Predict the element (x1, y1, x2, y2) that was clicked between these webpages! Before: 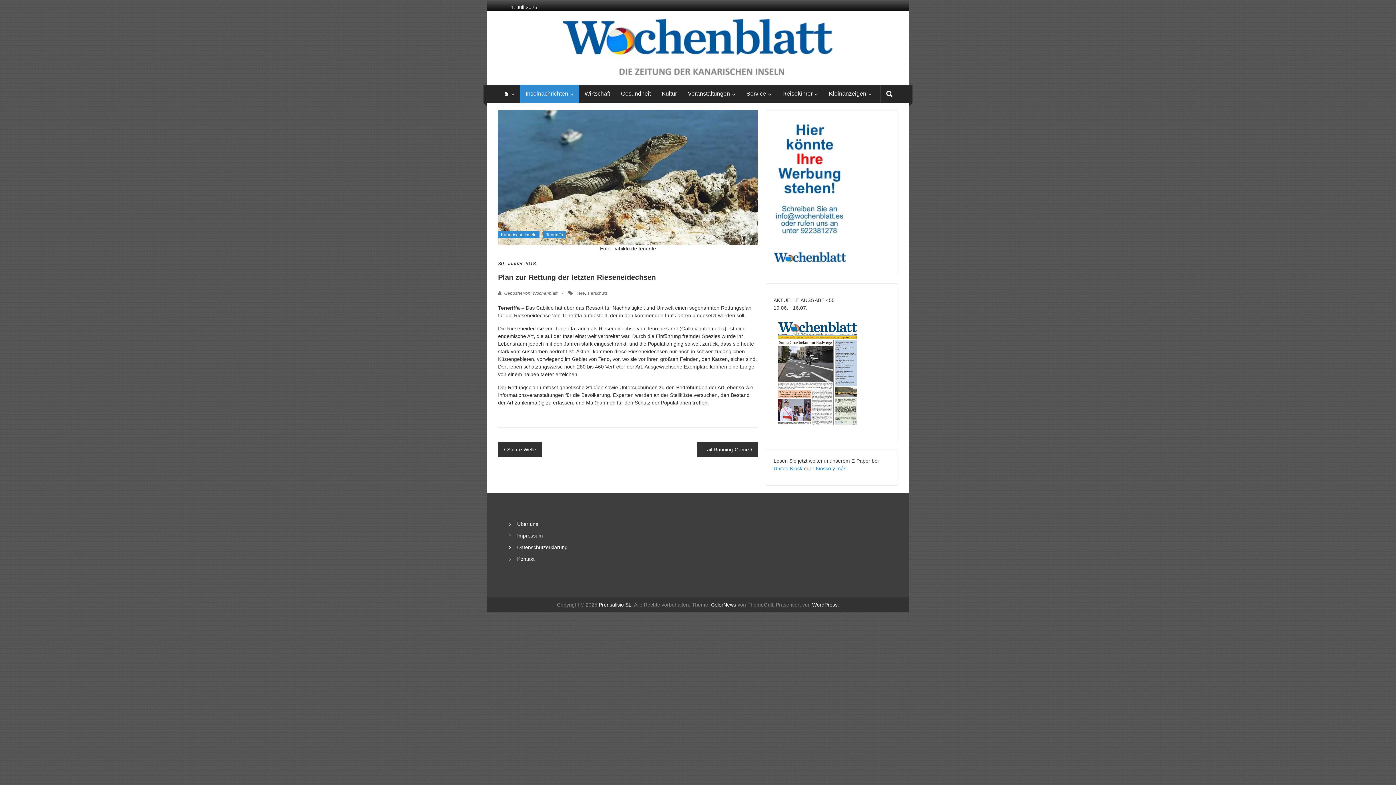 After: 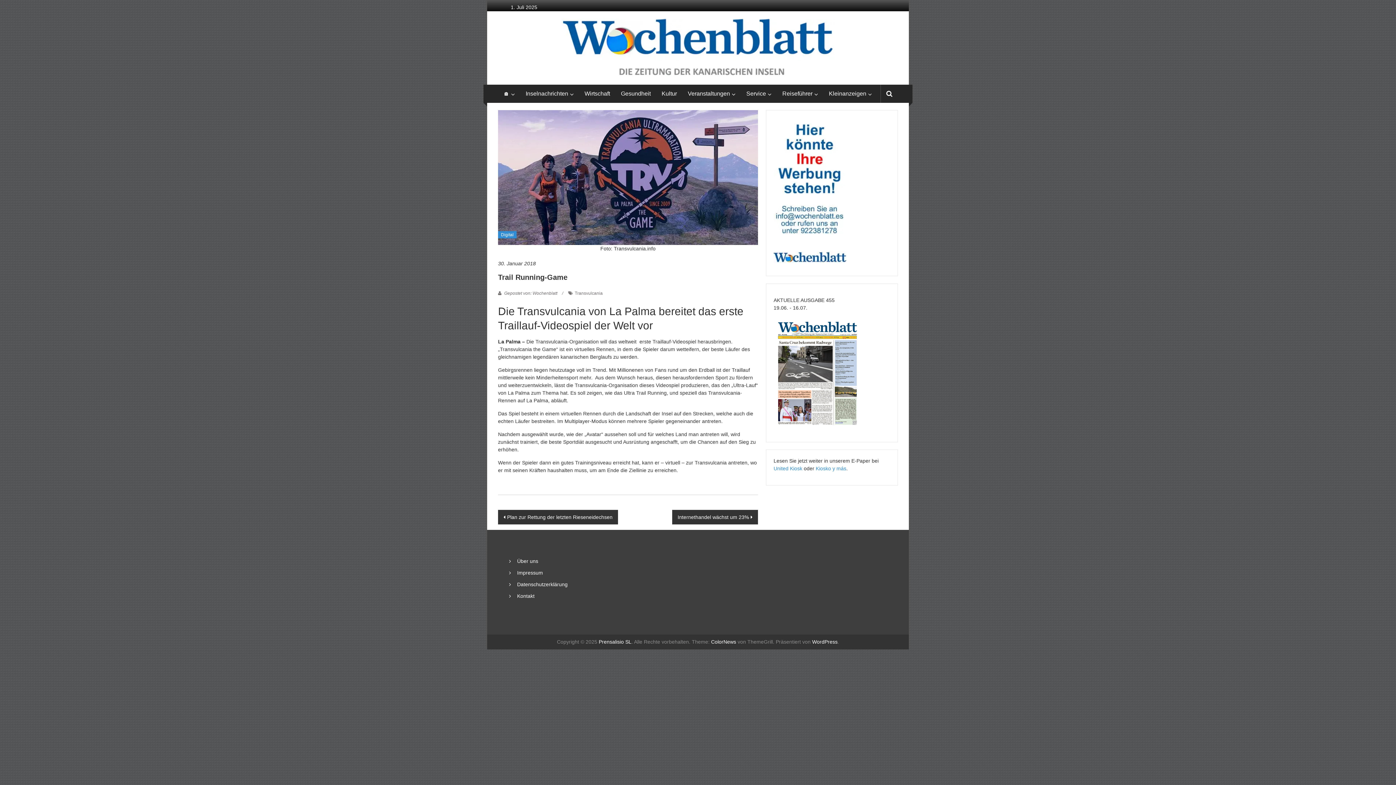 Action: label: Trail Running-Game bbox: (697, 442, 758, 457)